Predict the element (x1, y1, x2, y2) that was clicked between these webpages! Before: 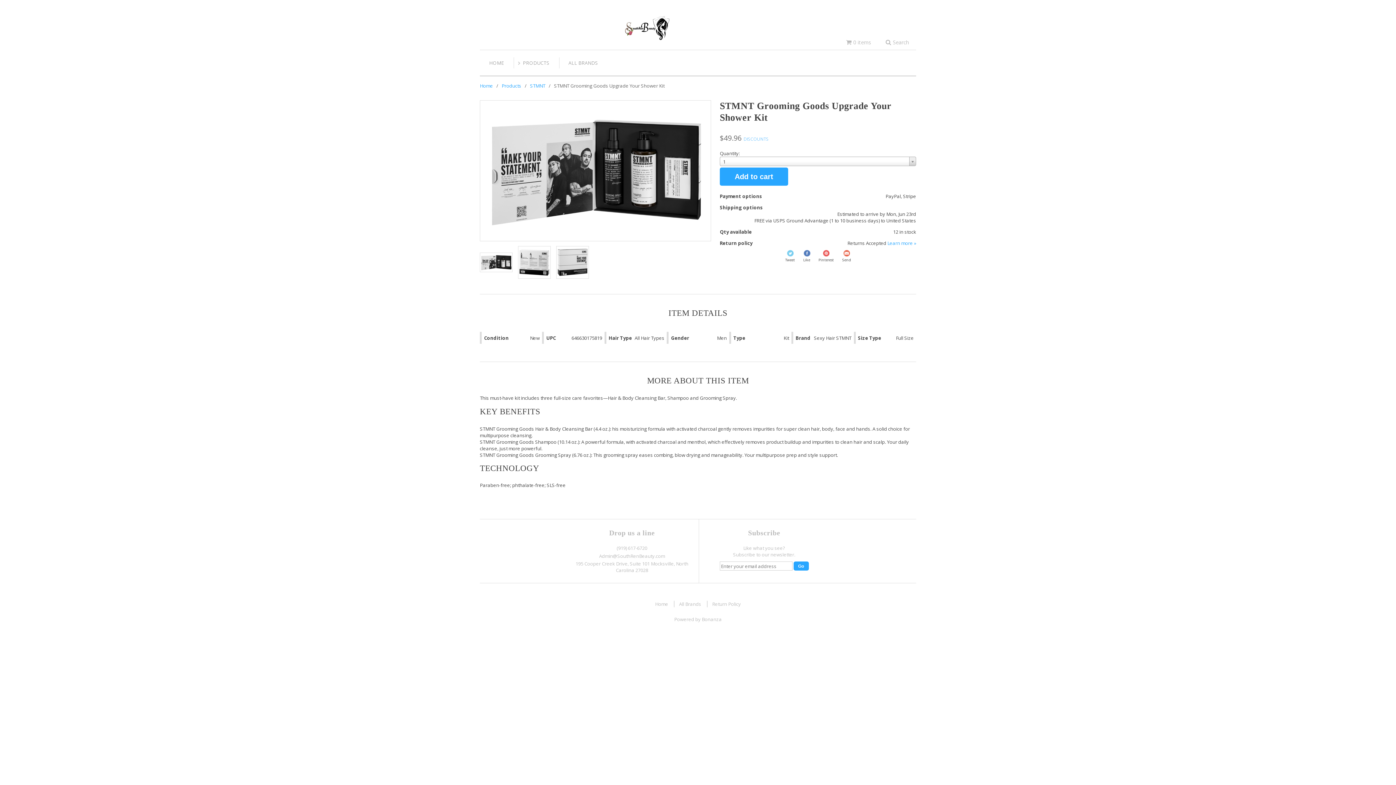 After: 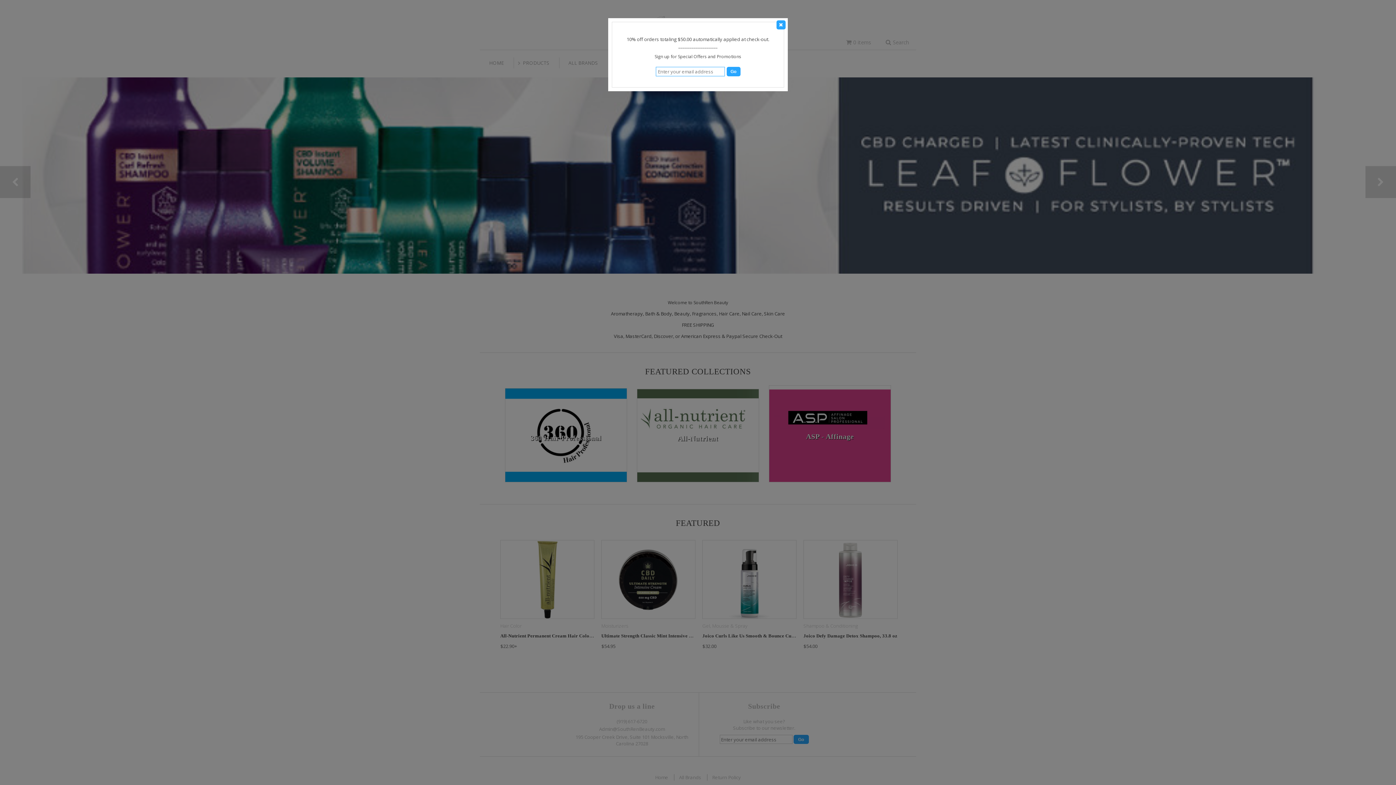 Action: label: Home bbox: (655, 601, 668, 607)